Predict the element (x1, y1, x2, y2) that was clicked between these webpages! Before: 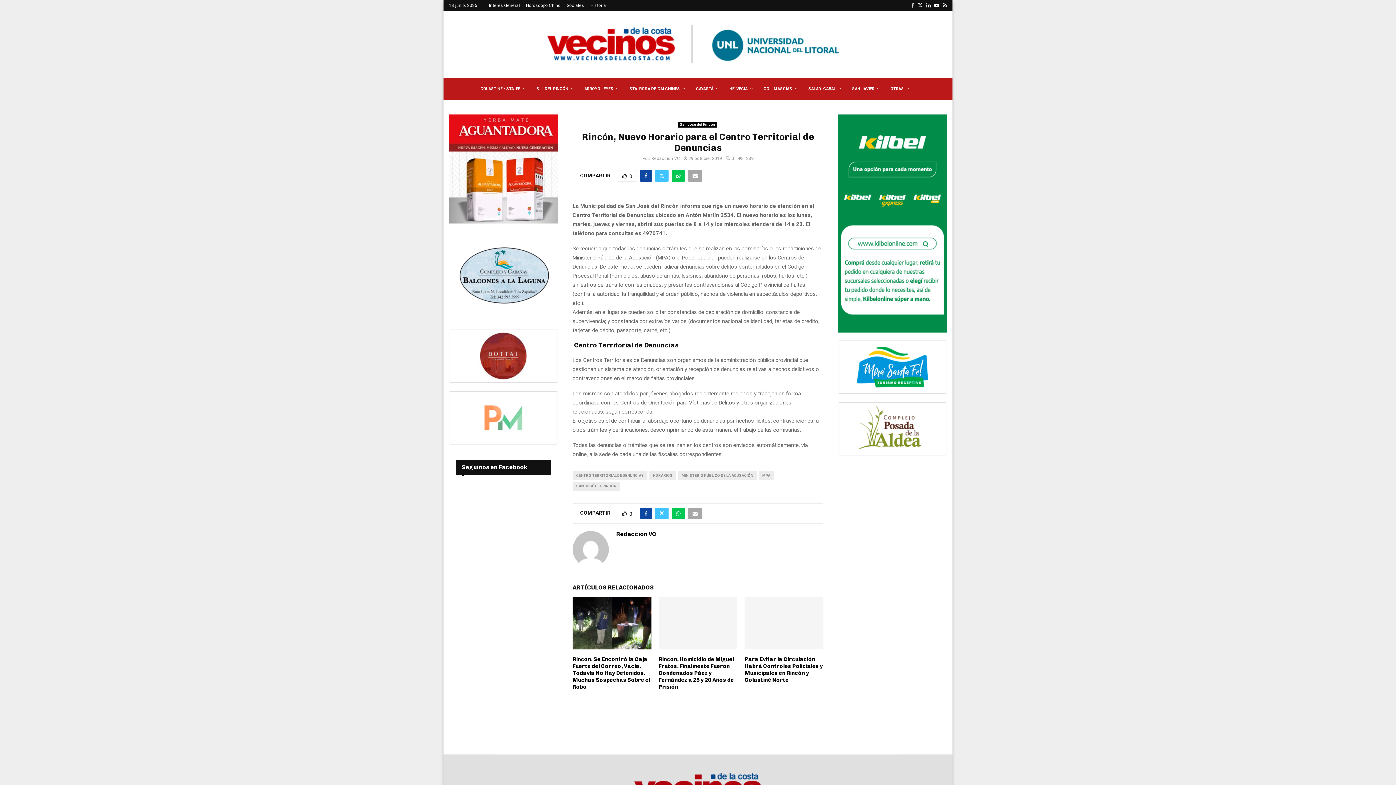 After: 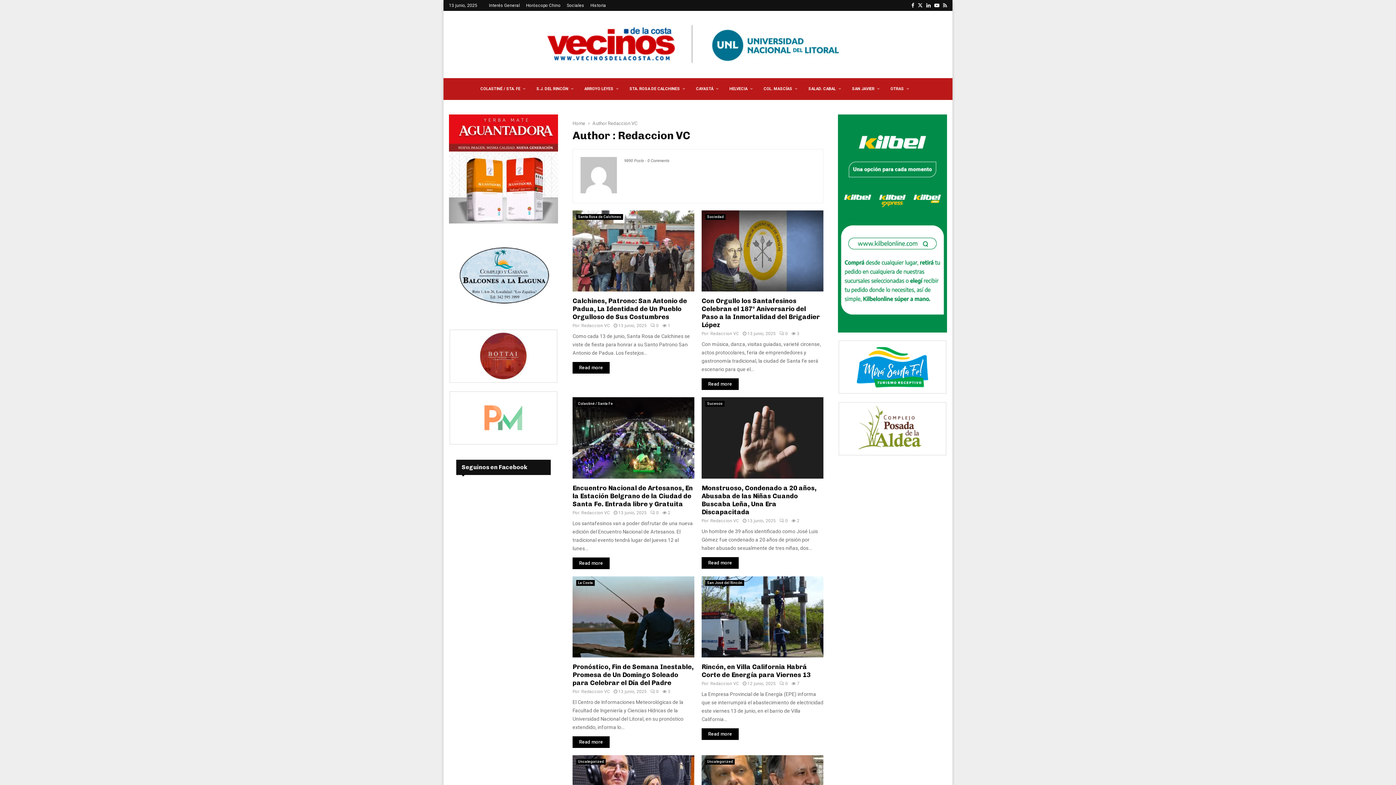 Action: bbox: (616, 530, 656, 538) label: Redaccion VC